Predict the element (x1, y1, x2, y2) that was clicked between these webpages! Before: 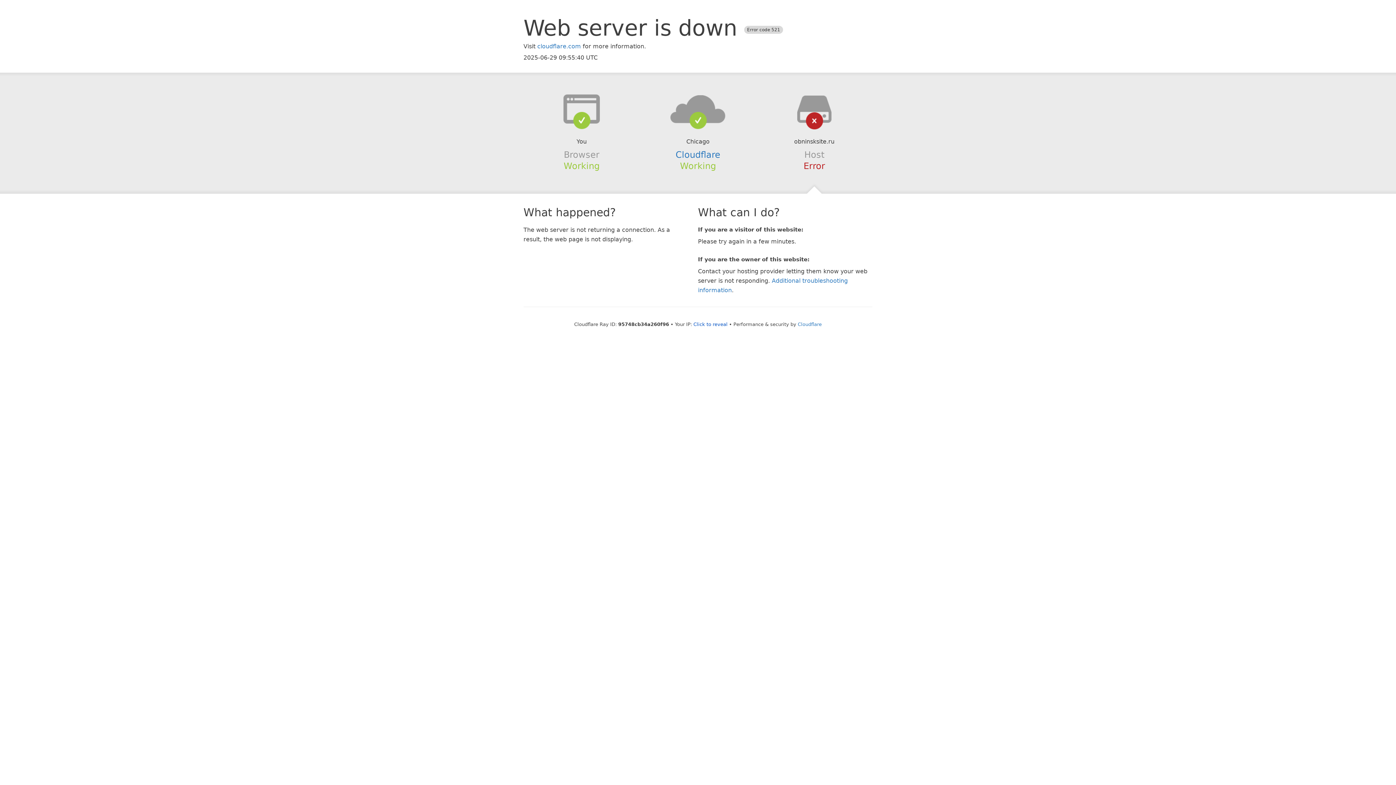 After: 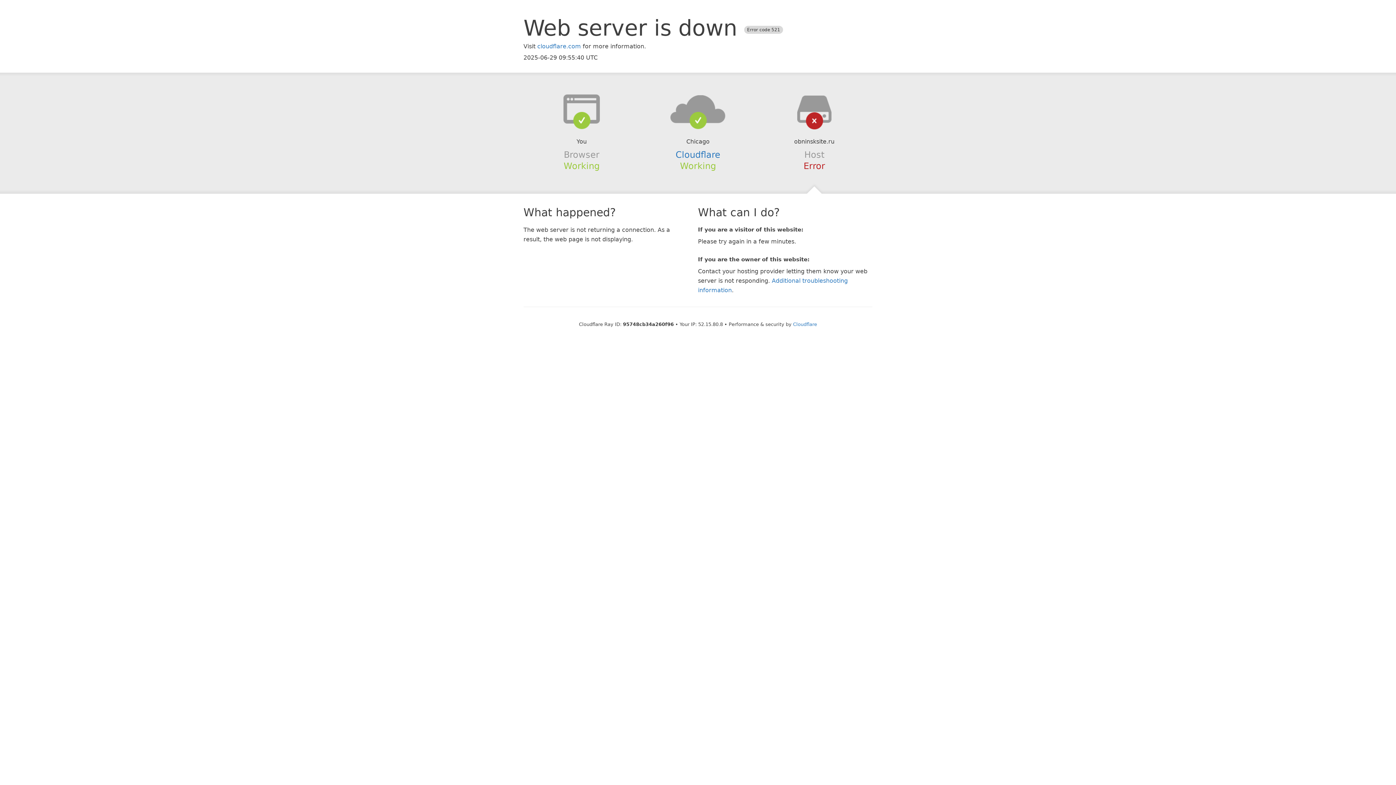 Action: bbox: (693, 321, 727, 327) label: Click to reveal